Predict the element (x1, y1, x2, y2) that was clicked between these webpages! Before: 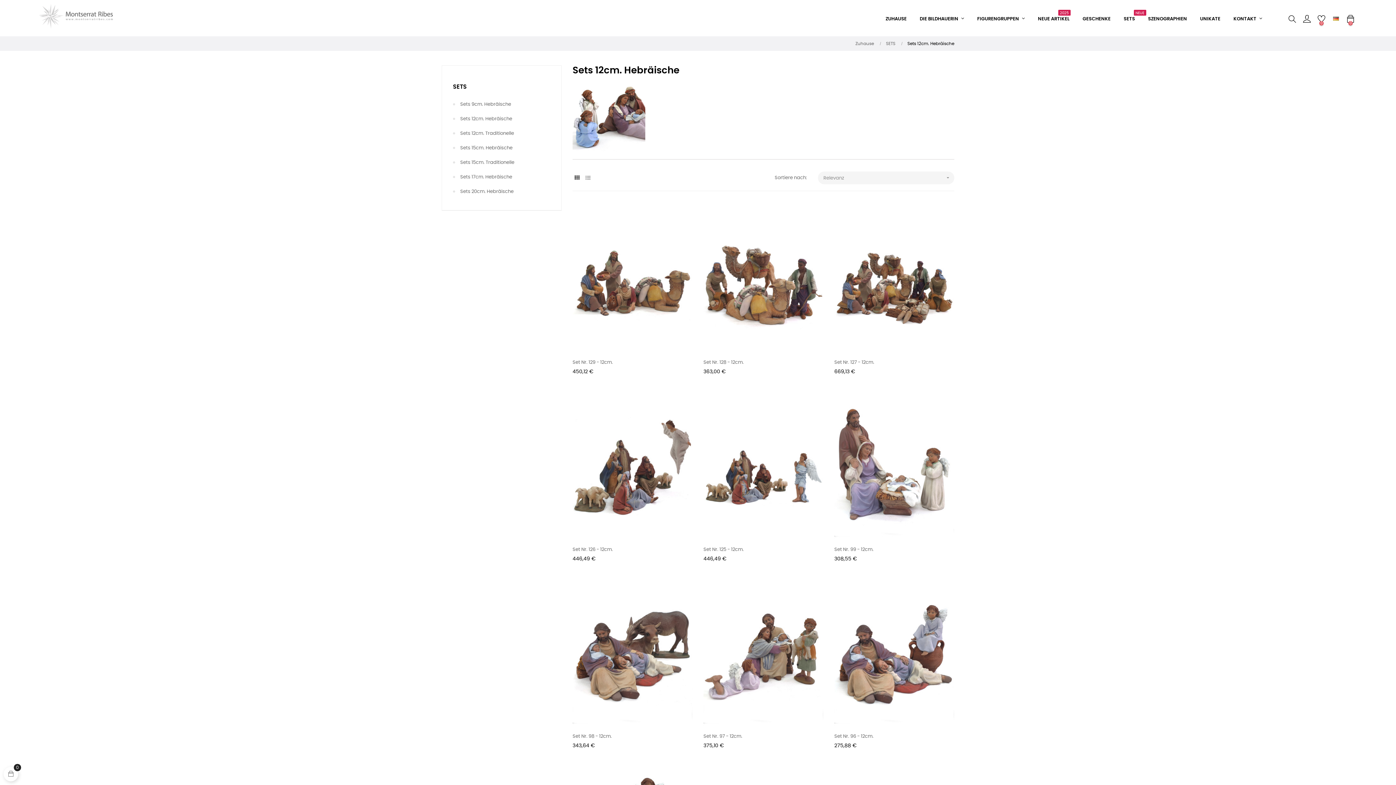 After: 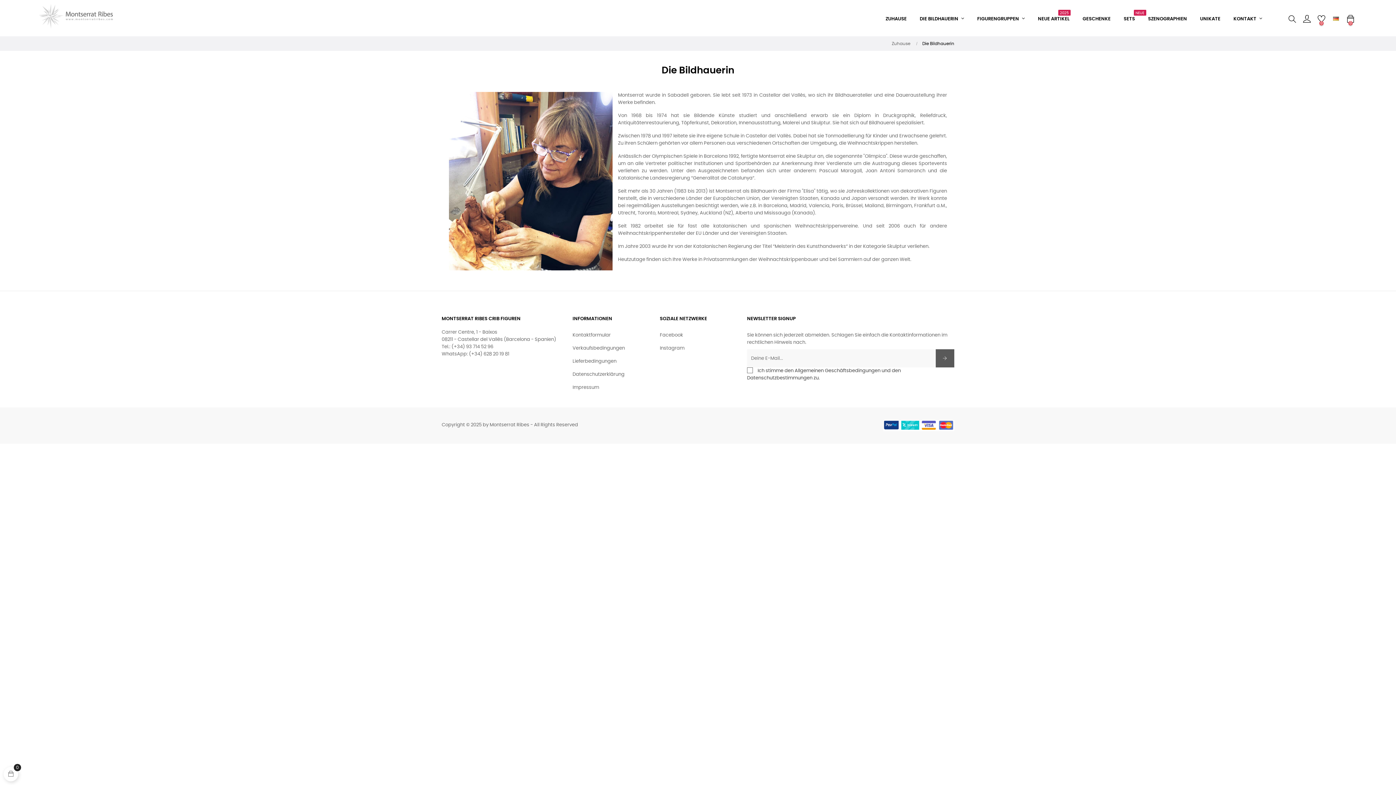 Action: bbox: (913, 4, 970, 33) label: DIE BILDHAUERIN 